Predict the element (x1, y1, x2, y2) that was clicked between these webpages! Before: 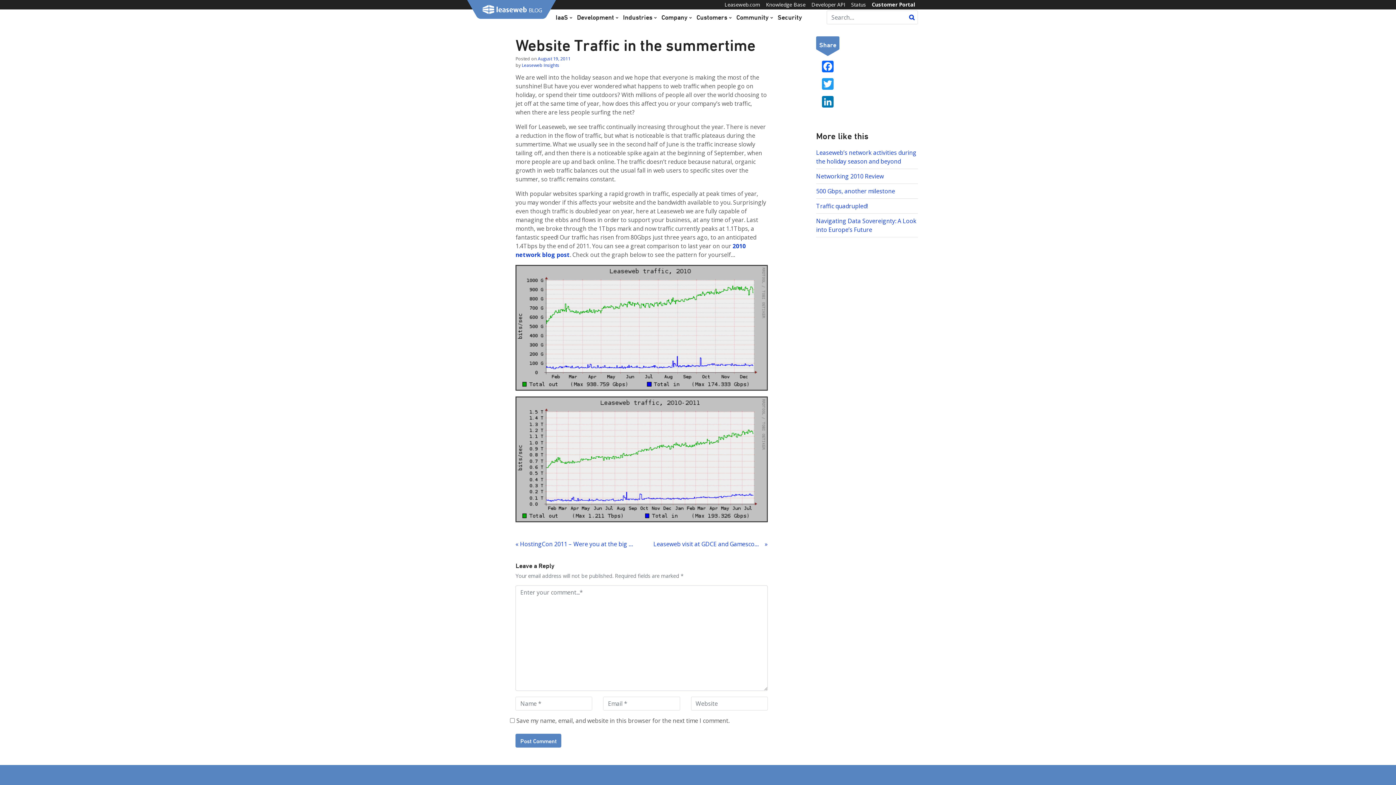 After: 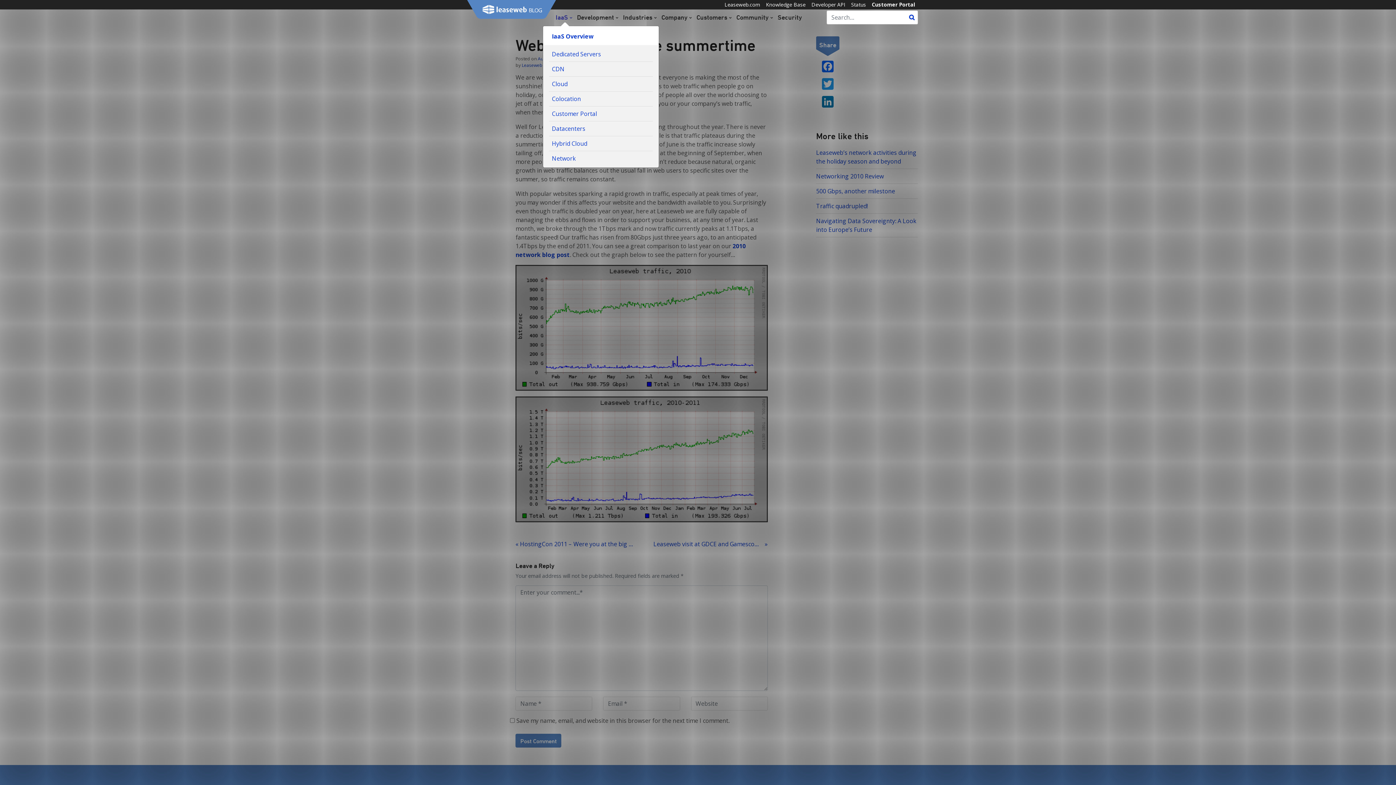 Action: bbox: (555, 9, 574, 25) label: IaaS